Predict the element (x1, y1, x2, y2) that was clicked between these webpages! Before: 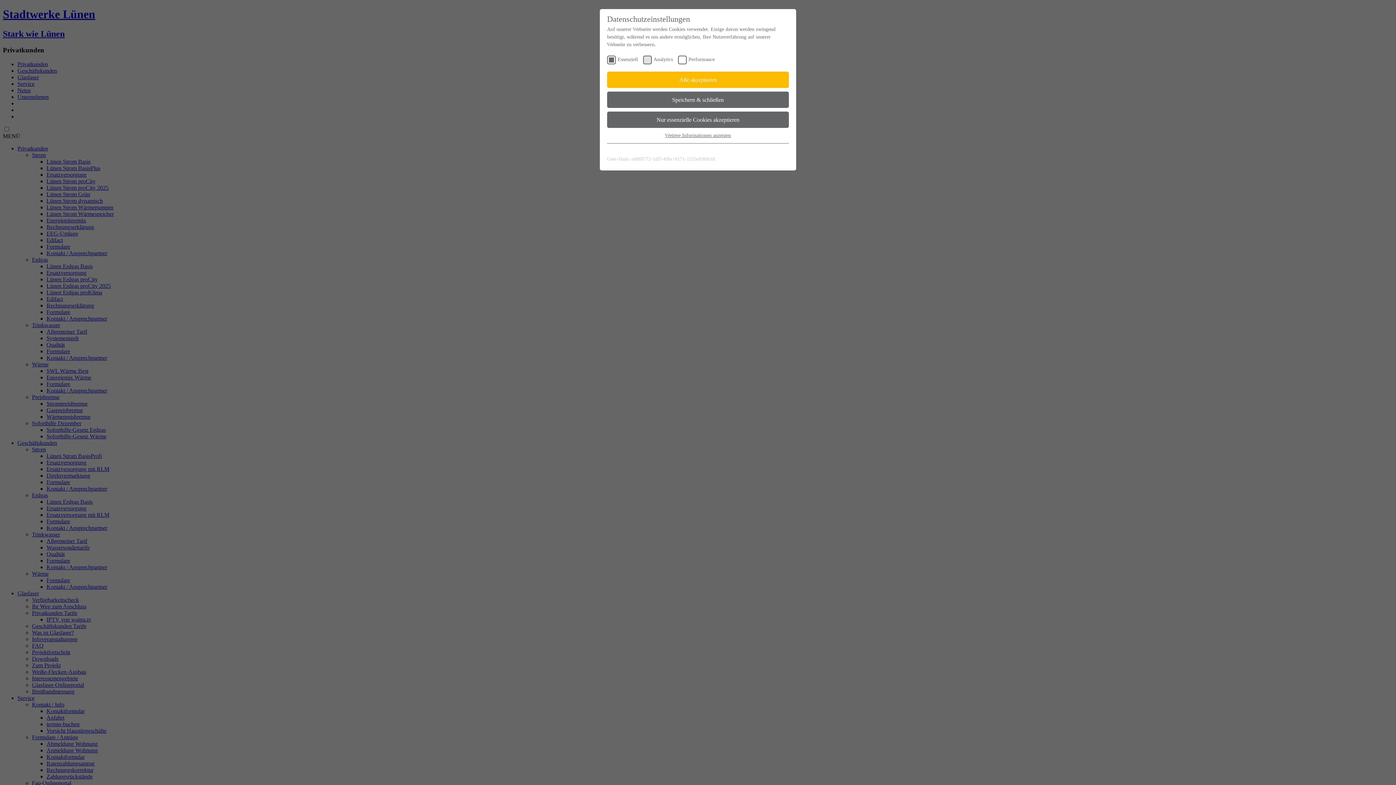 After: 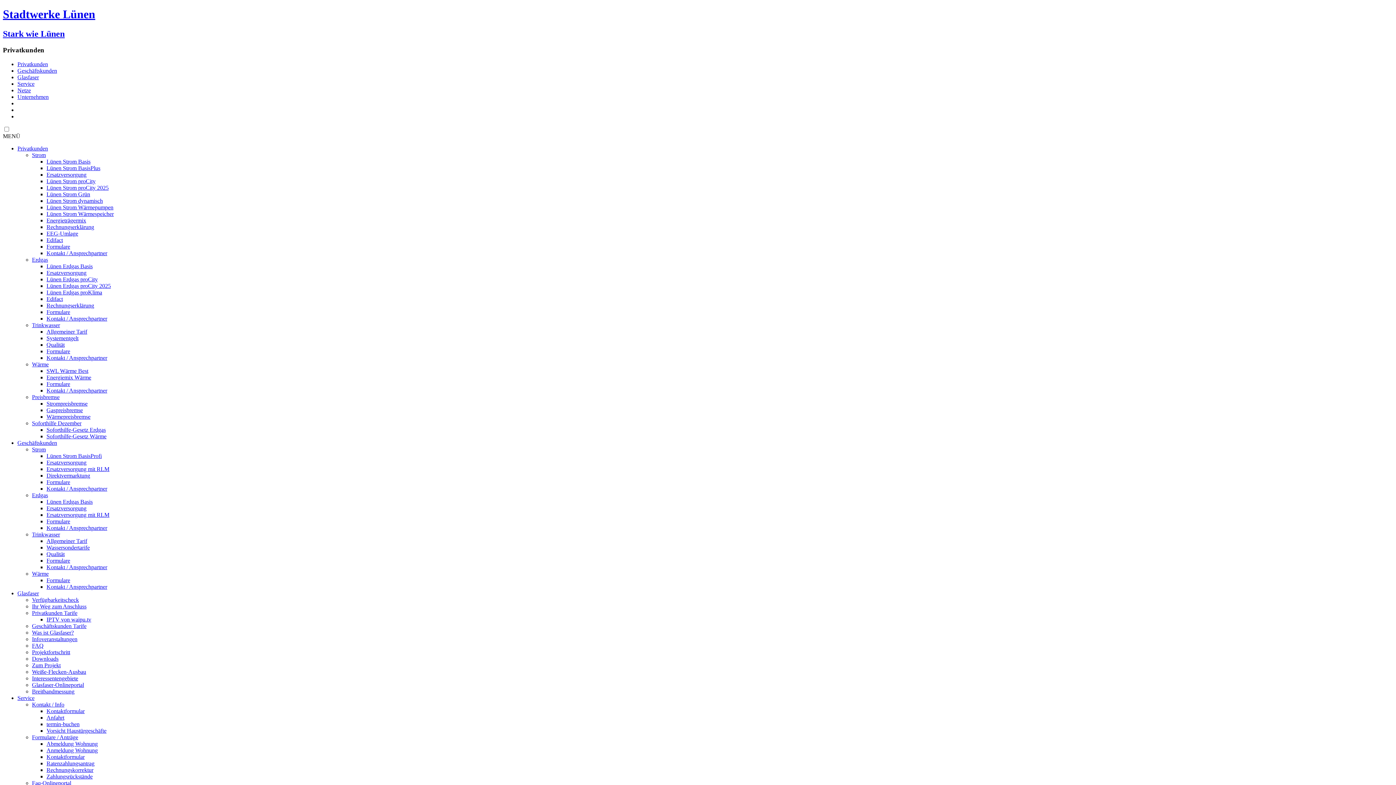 Action: bbox: (607, 71, 789, 88) label: Alle akzeptieren